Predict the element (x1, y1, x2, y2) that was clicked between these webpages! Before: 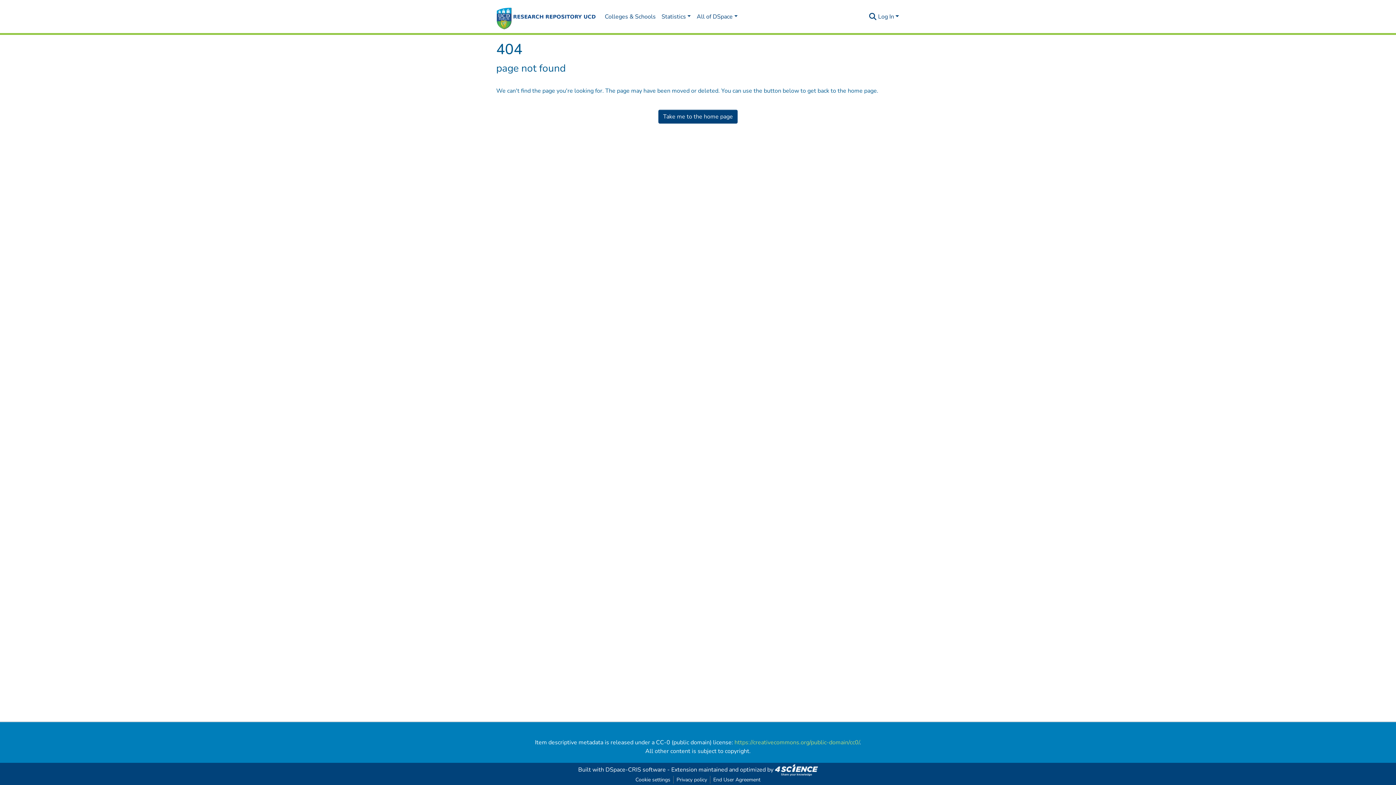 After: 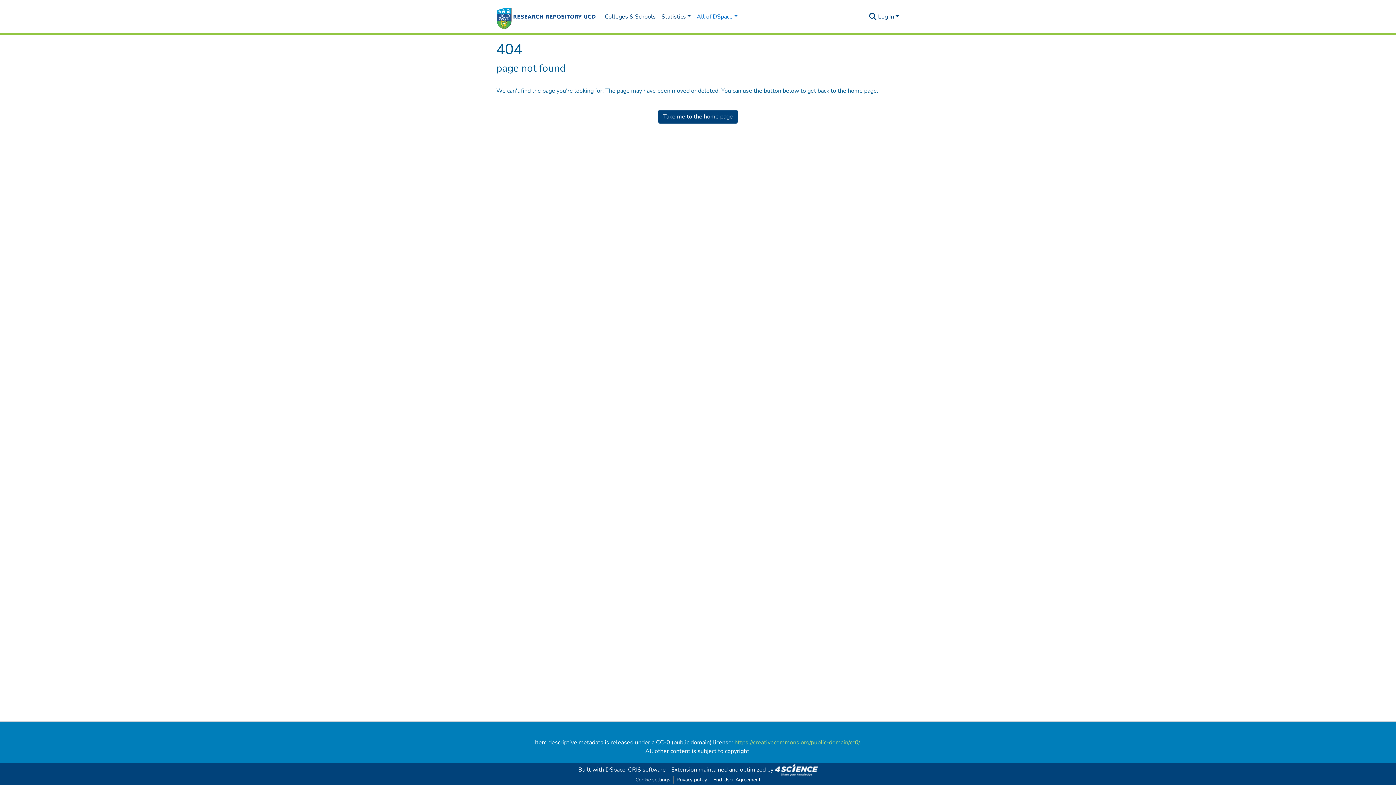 Action: bbox: (693, 9, 740, 24) label: All of DSpace